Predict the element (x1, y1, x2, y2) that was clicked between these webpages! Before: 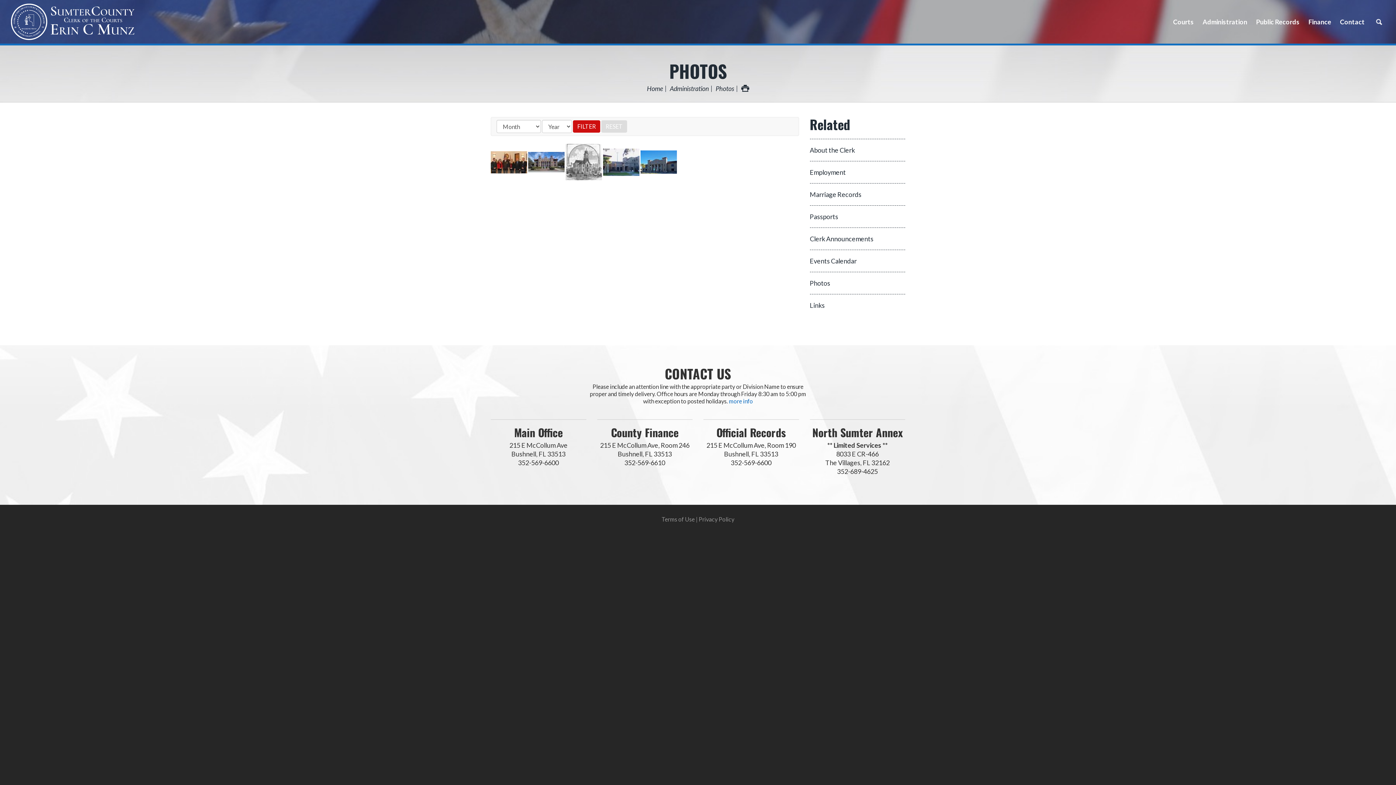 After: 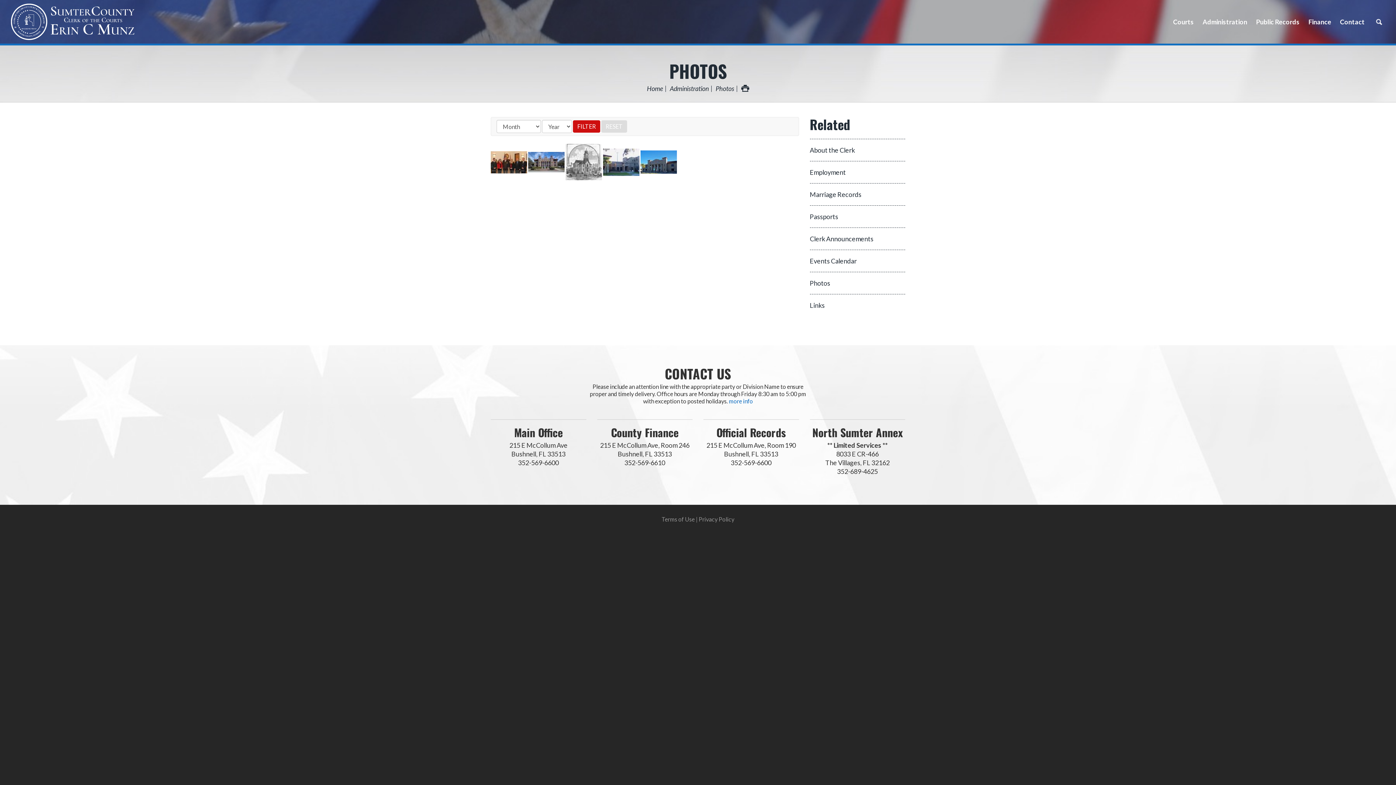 Action: bbox: (810, 272, 905, 294) label: Photos